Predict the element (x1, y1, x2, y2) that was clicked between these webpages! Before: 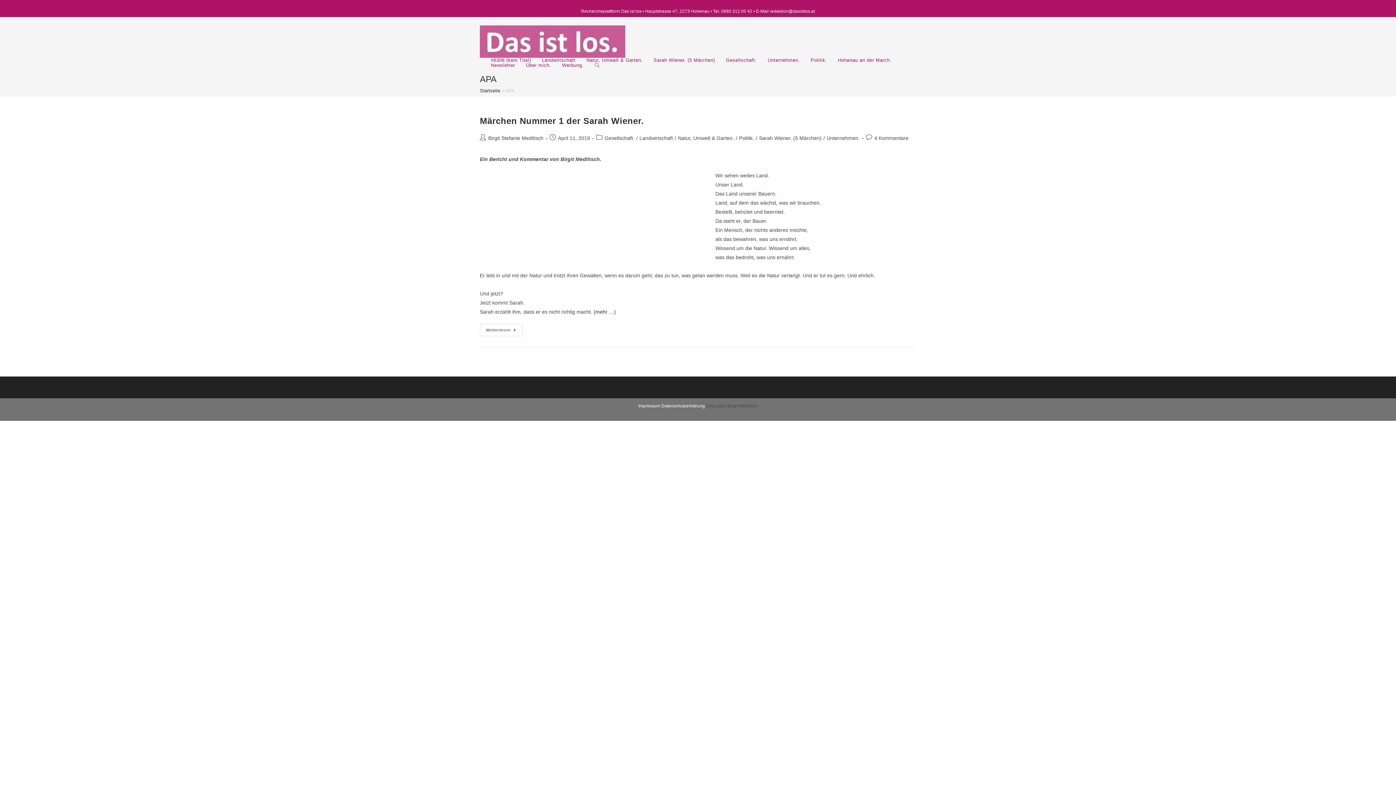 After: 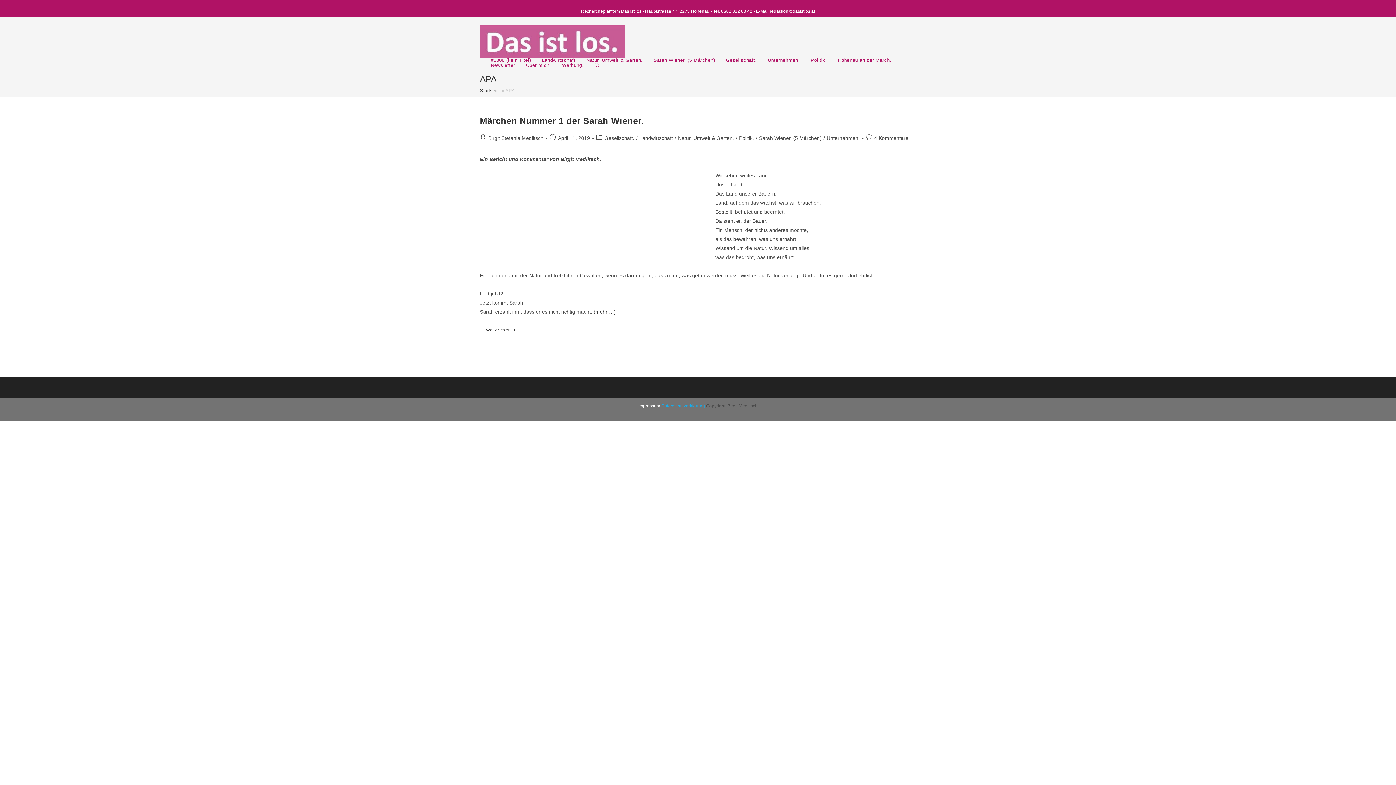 Action: bbox: (661, 403, 705, 408) label: Datenschutzerklärung